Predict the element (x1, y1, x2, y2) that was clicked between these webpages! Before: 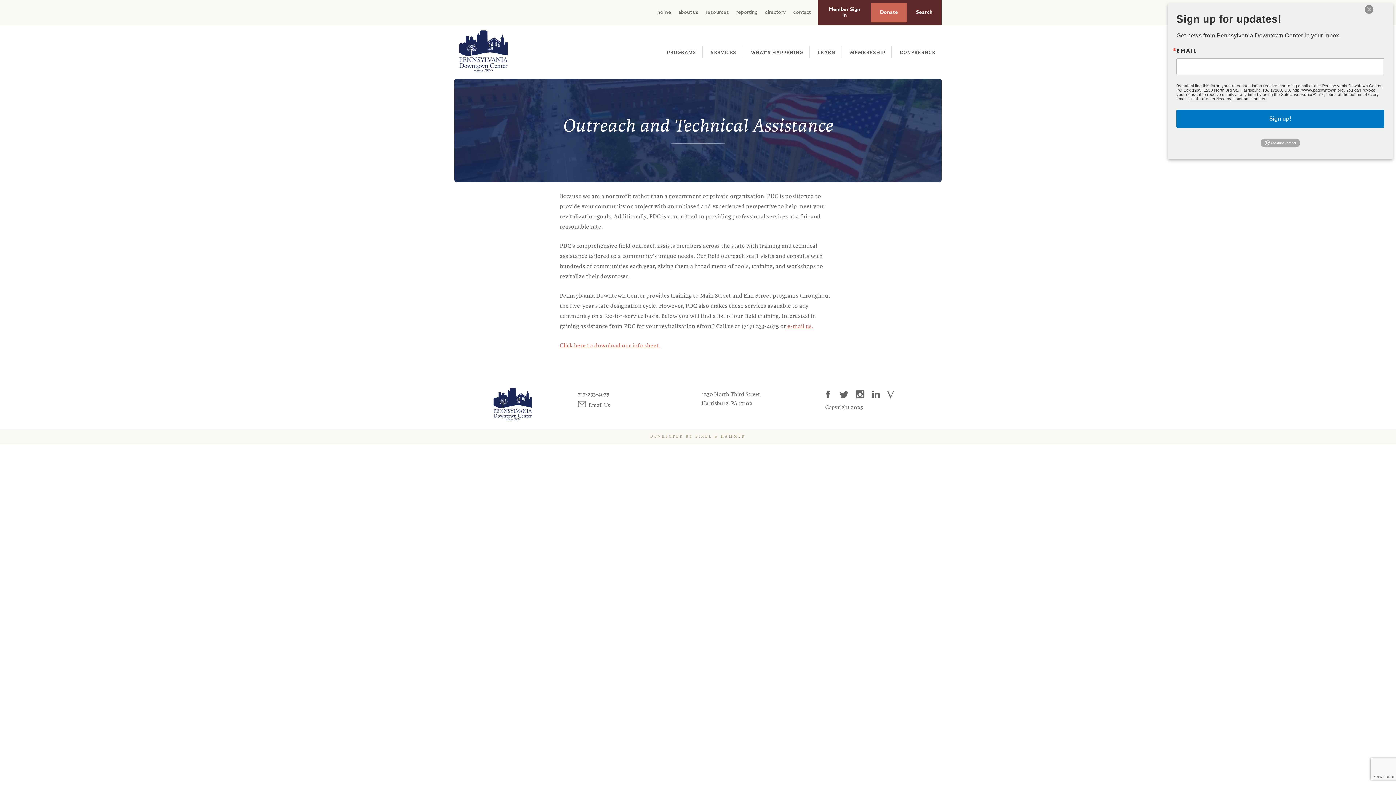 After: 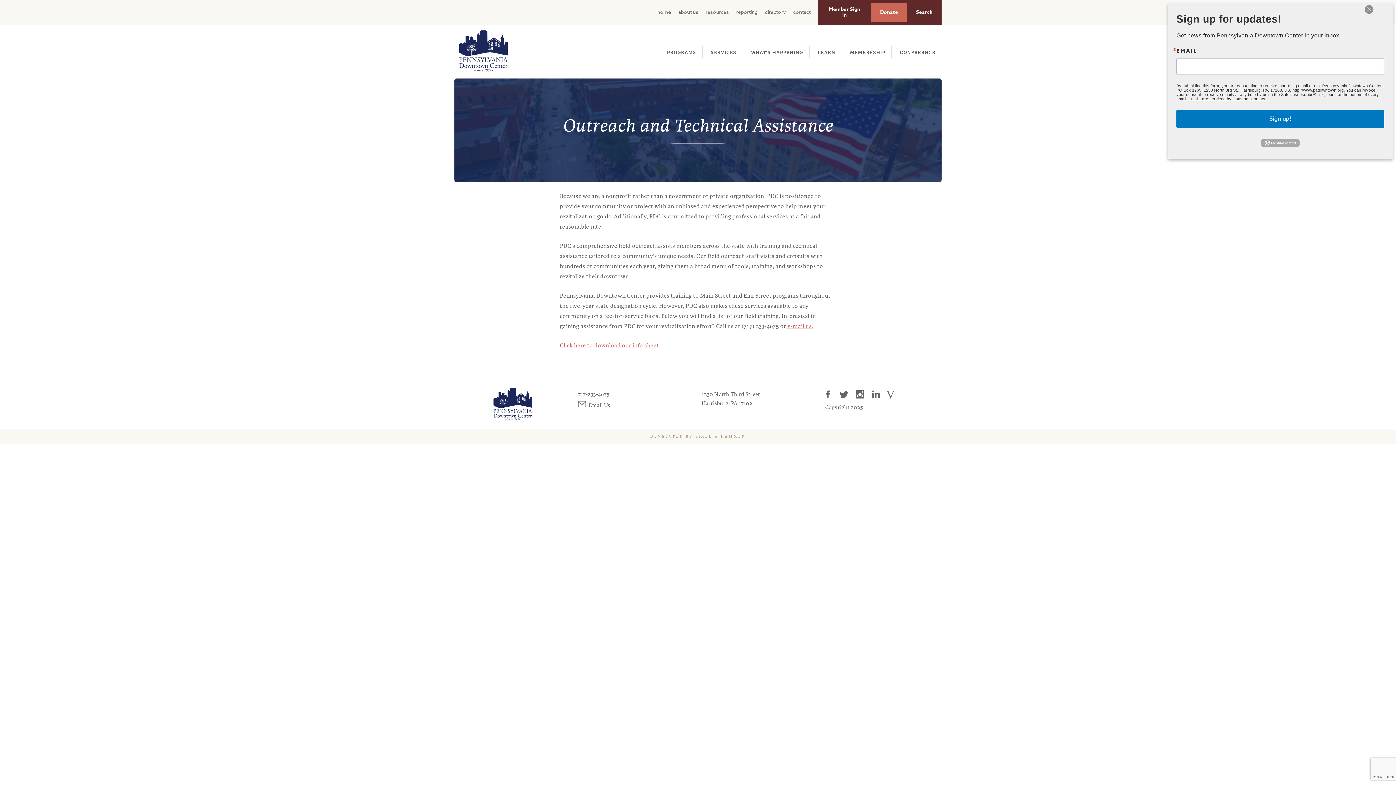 Action: bbox: (1266, 124, 1294, 128)